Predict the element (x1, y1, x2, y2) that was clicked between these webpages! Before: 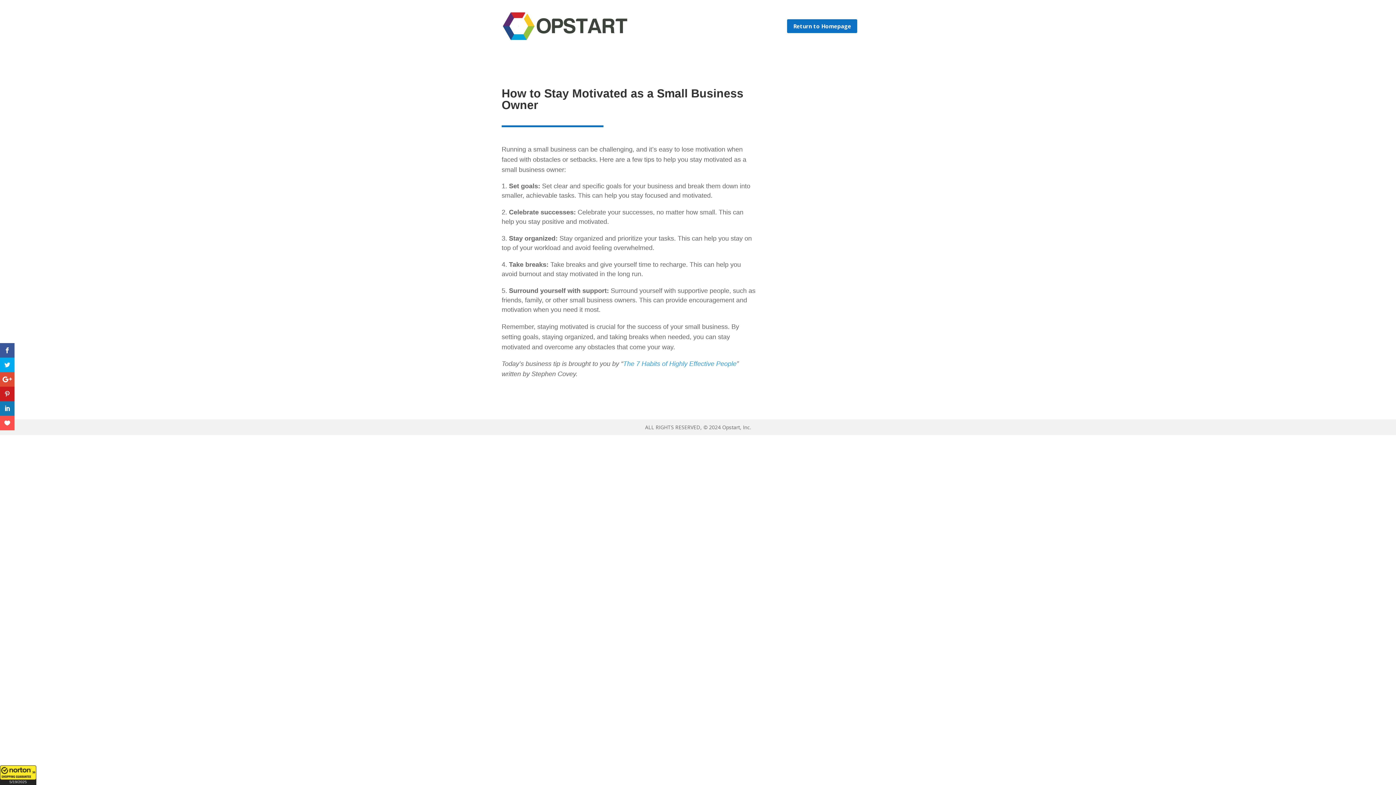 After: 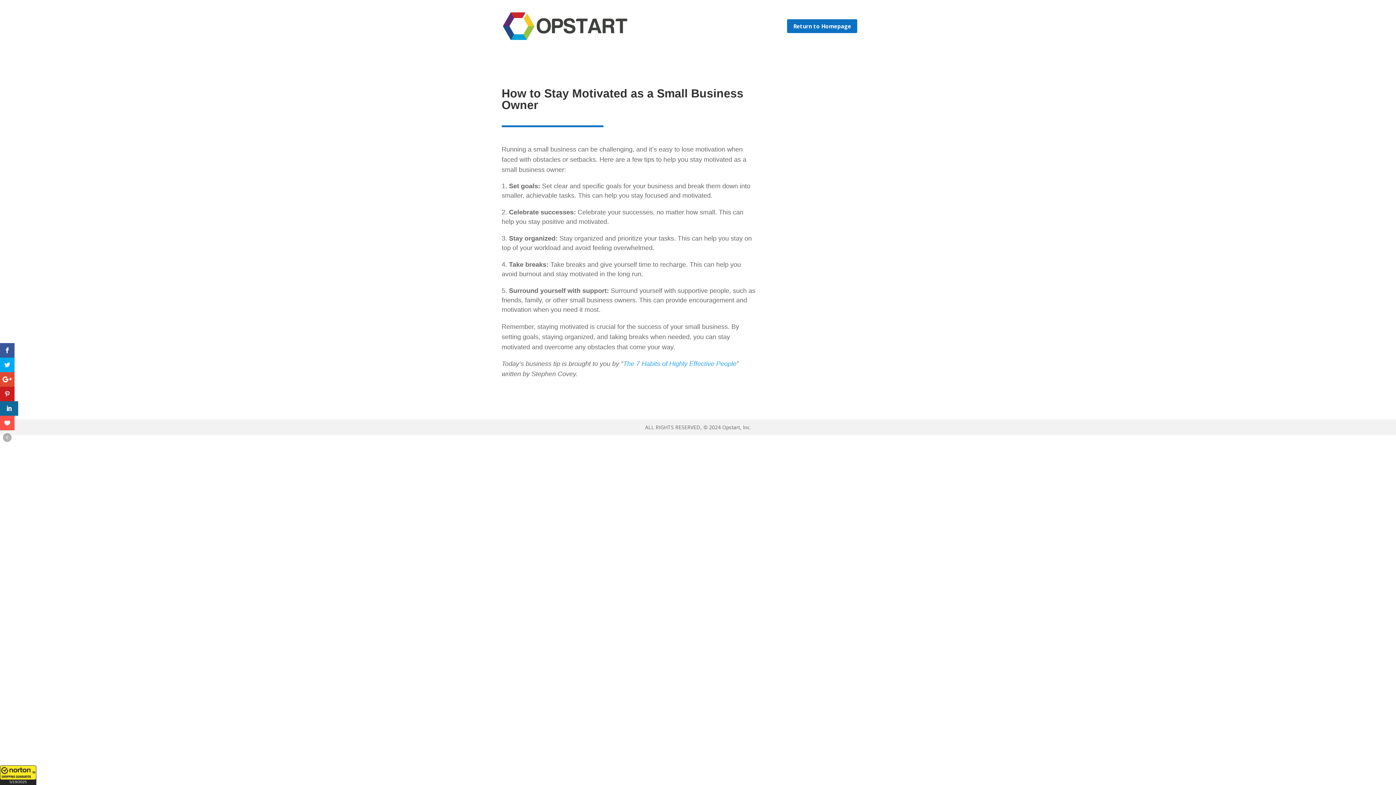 Action: bbox: (0, 401, 14, 416)